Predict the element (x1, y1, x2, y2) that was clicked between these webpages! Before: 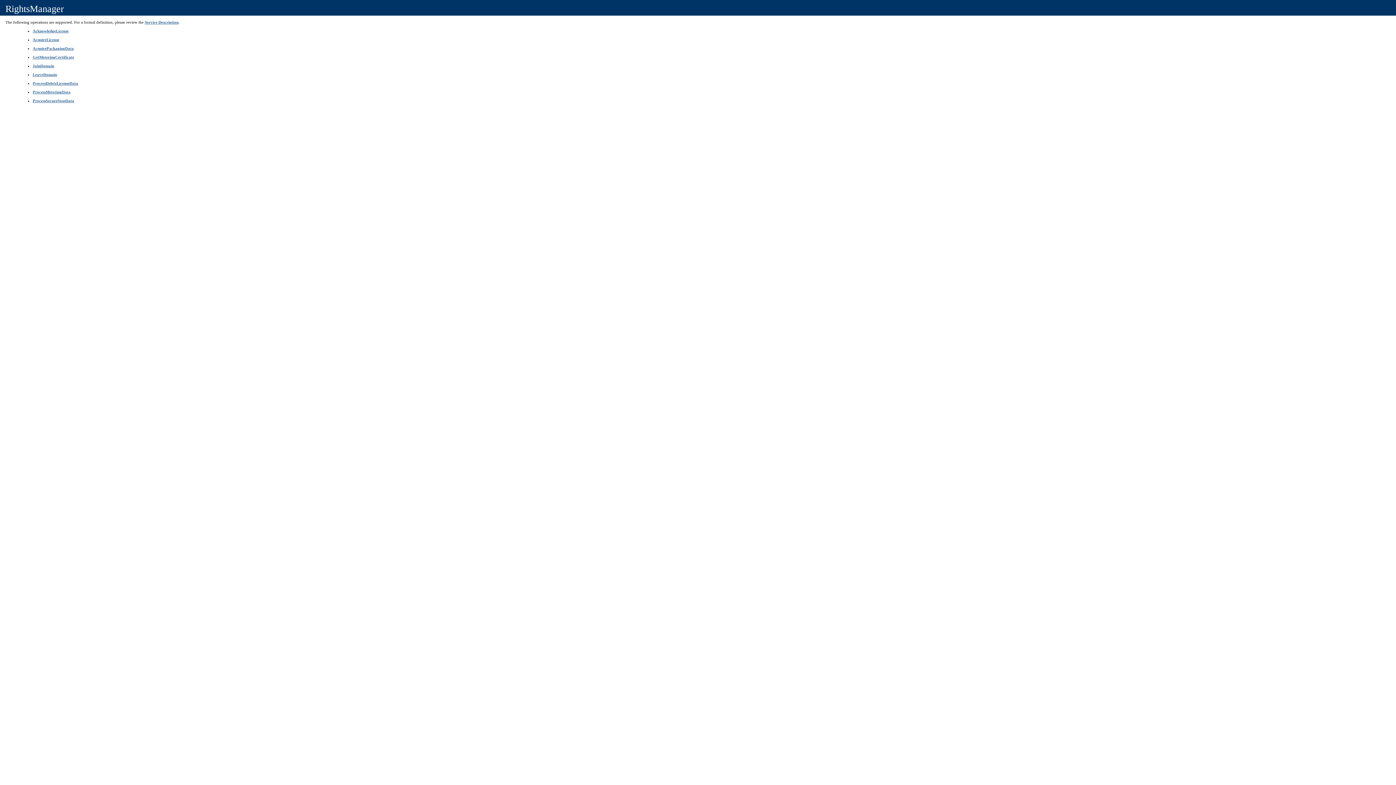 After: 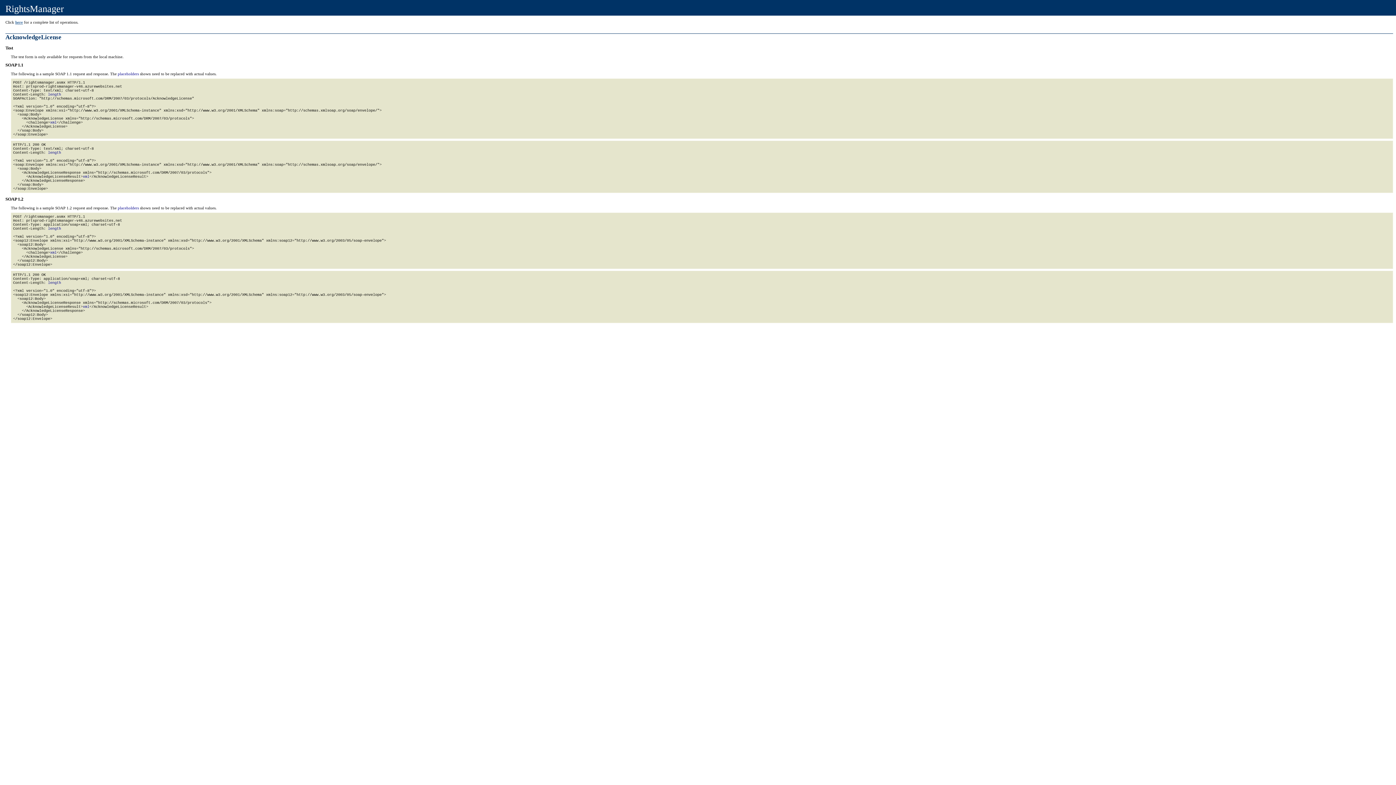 Action: label: AcknowledgeLicense bbox: (32, 28, 68, 33)